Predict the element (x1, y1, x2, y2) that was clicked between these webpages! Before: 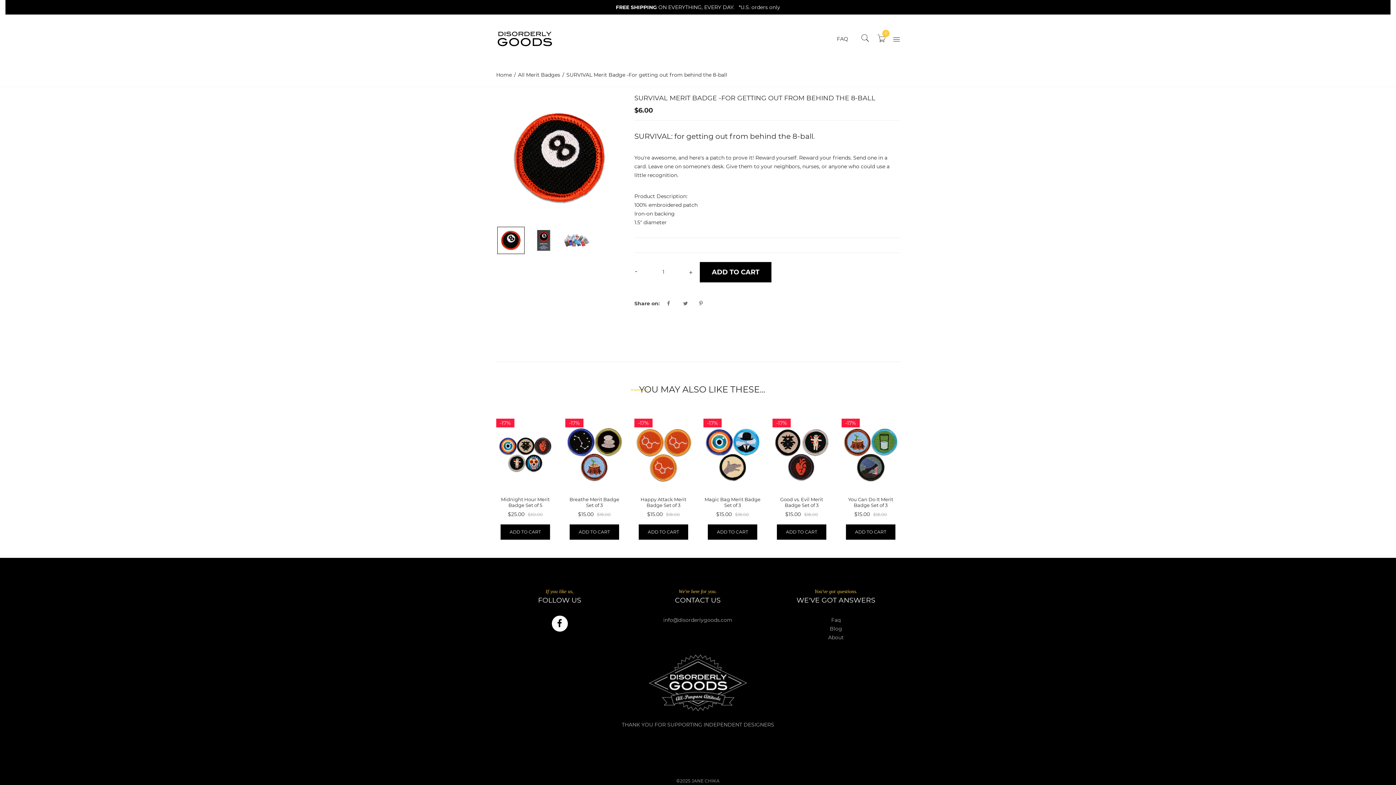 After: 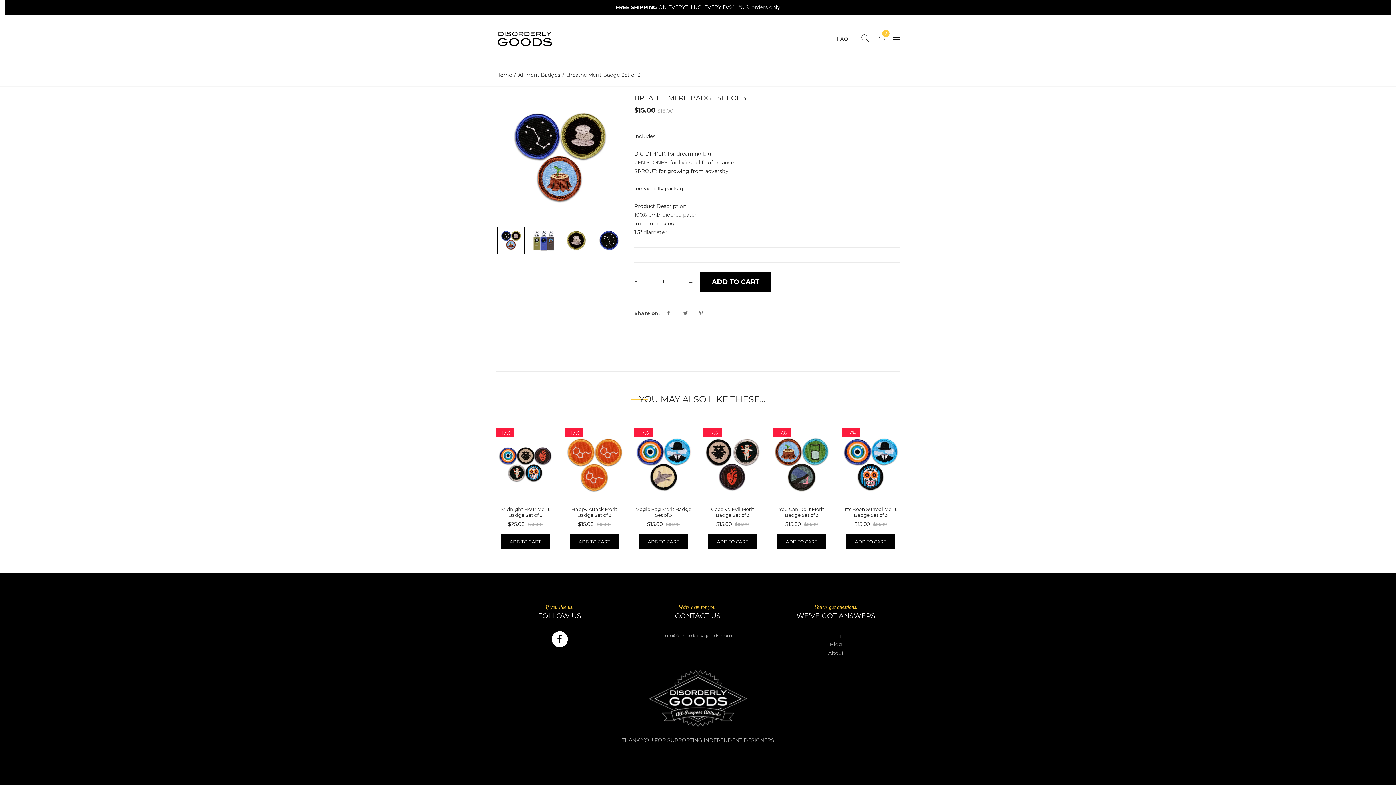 Action: label: Breathe Merit Badge Set of 3 bbox: (569, 496, 619, 508)